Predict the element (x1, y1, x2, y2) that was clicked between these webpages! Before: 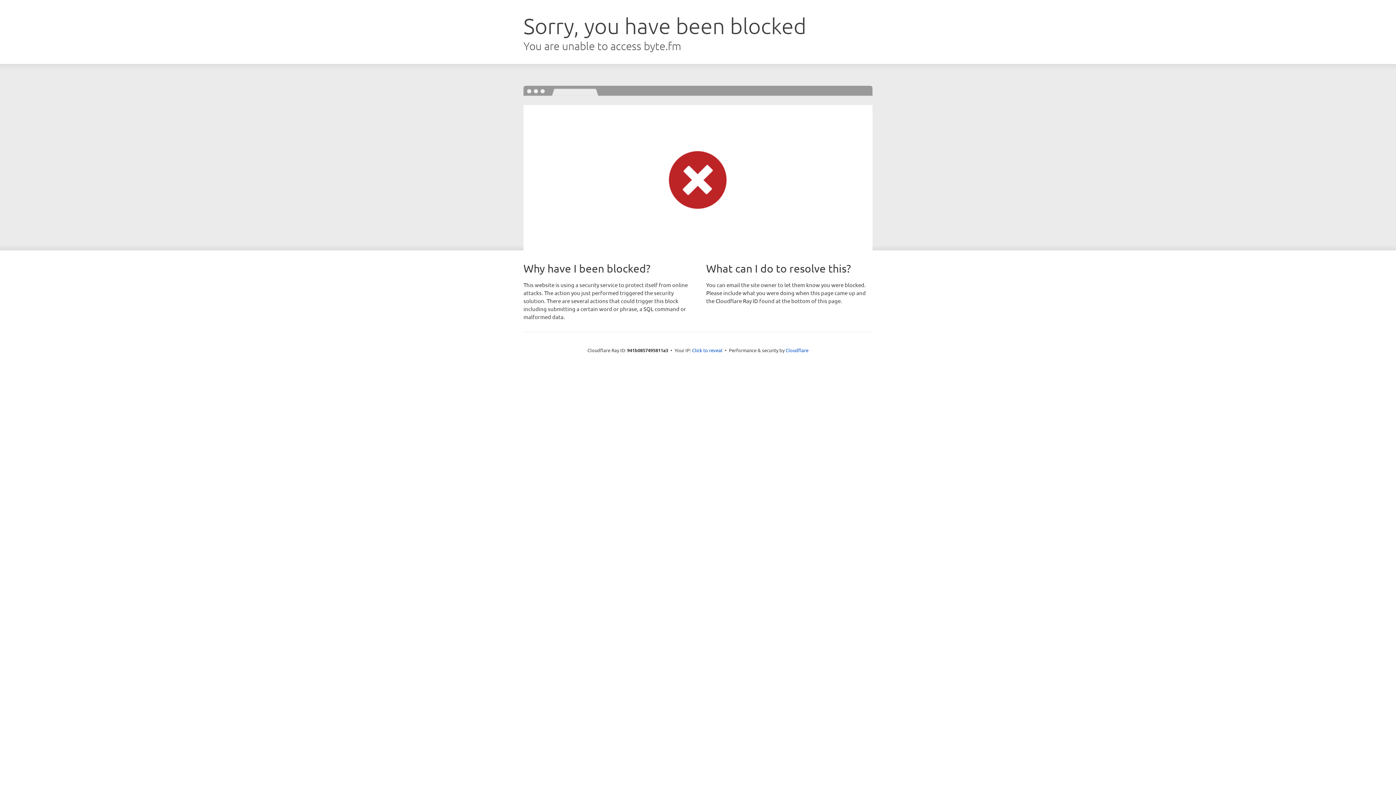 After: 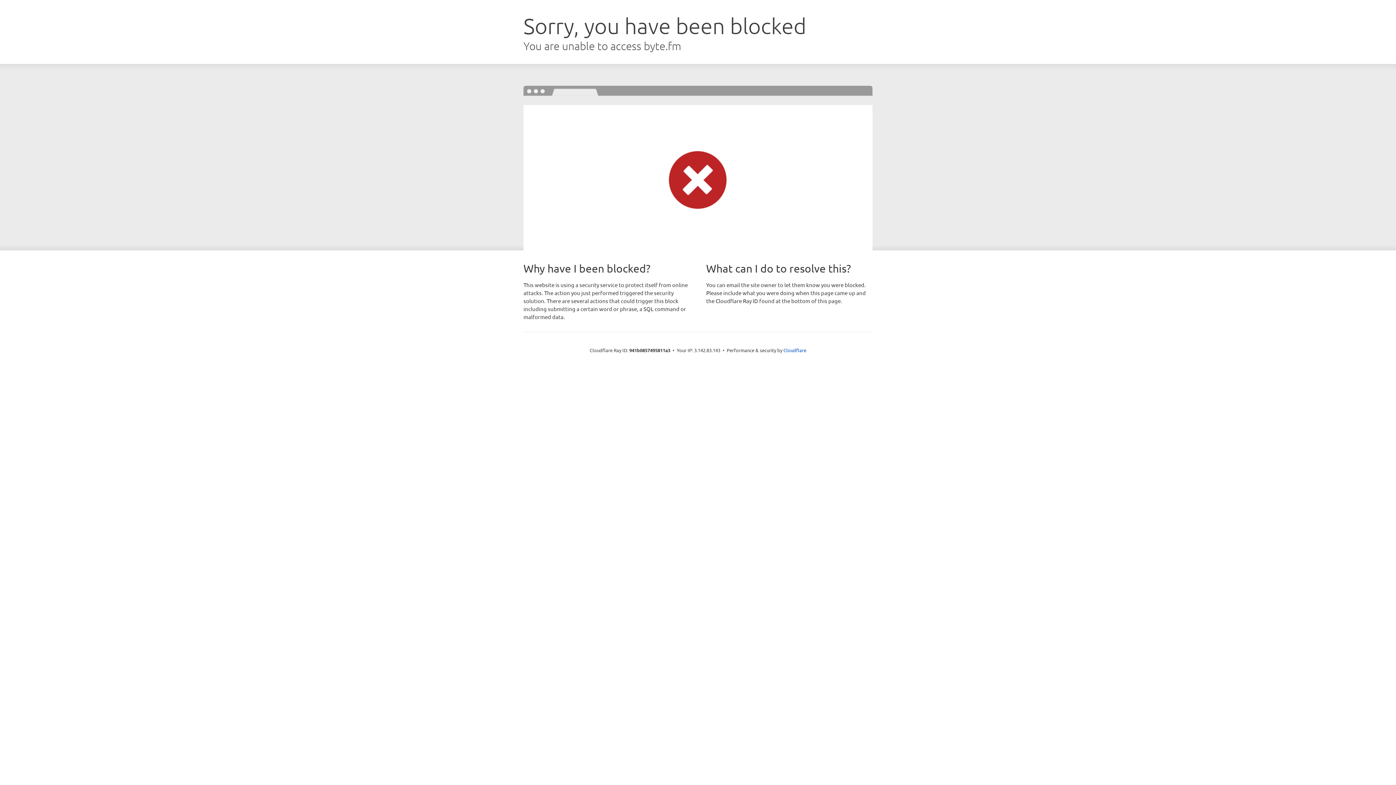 Action: label: Click to reveal bbox: (692, 346, 722, 353)